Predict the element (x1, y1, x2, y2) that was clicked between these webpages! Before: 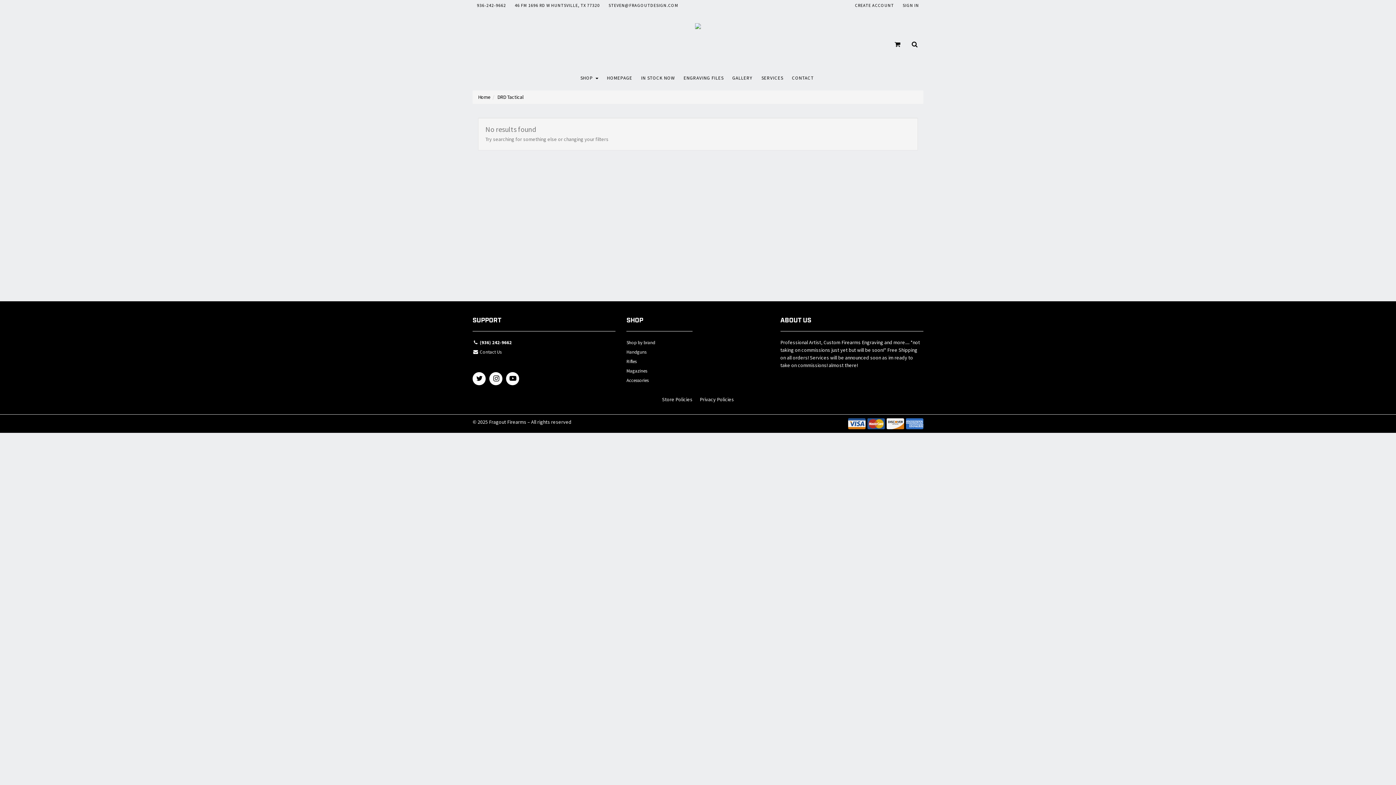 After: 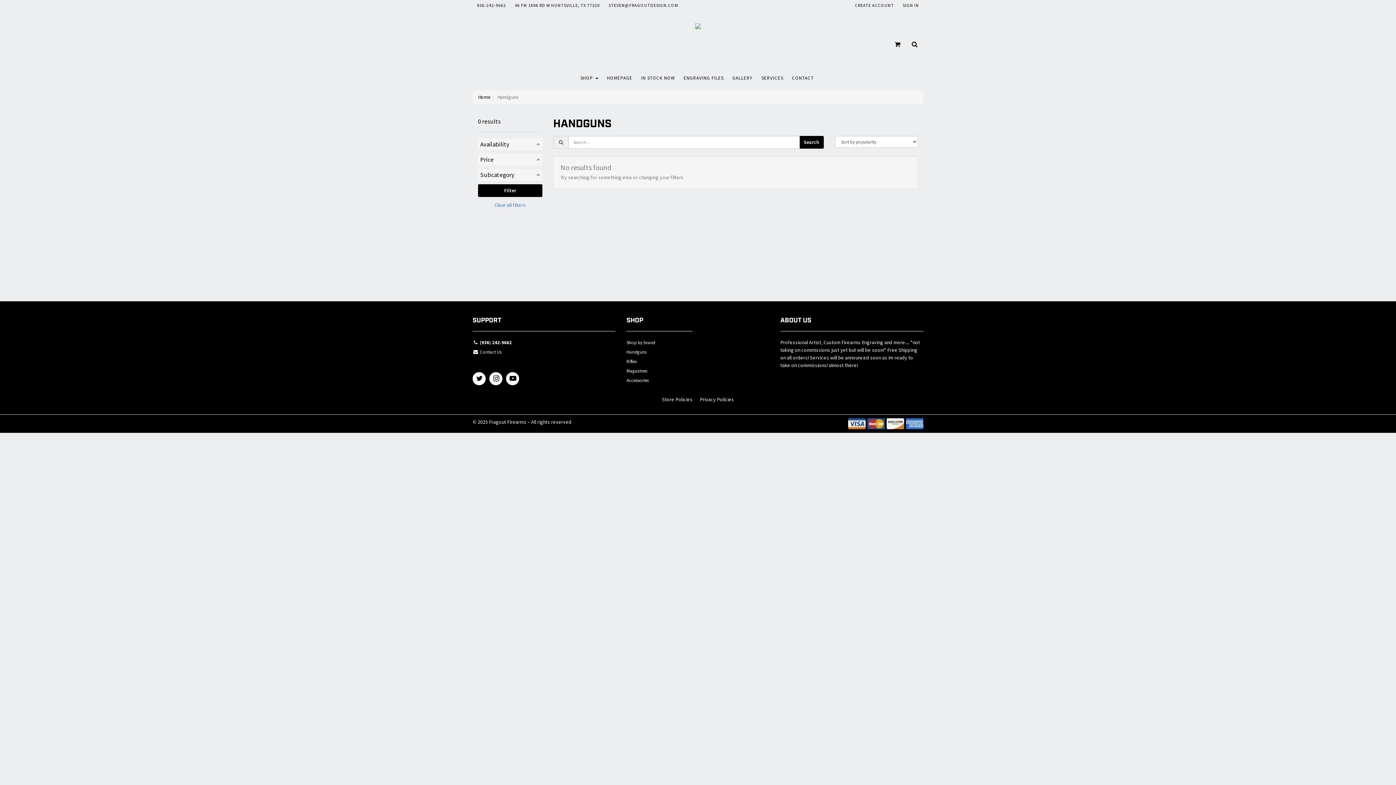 Action: label: Handguns bbox: (626, 348, 692, 357)